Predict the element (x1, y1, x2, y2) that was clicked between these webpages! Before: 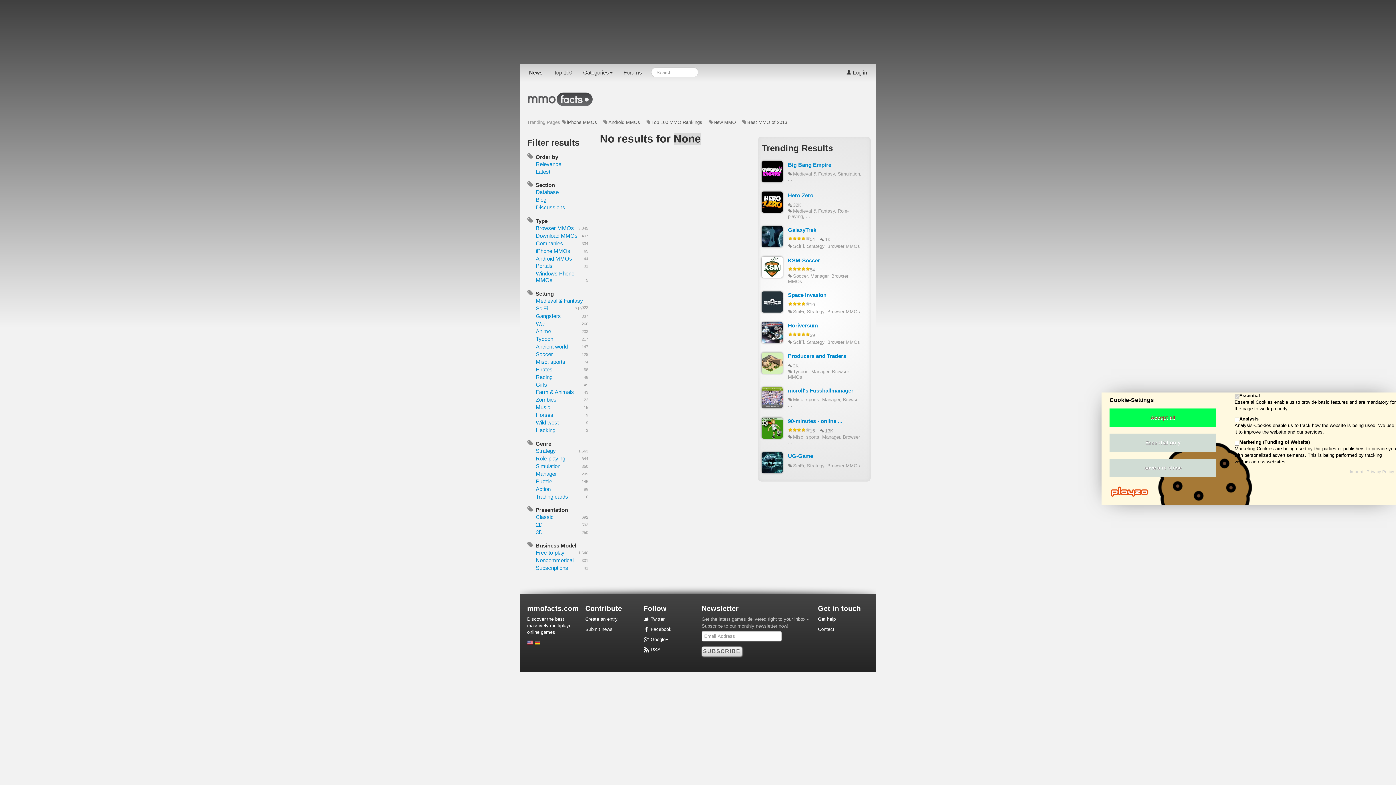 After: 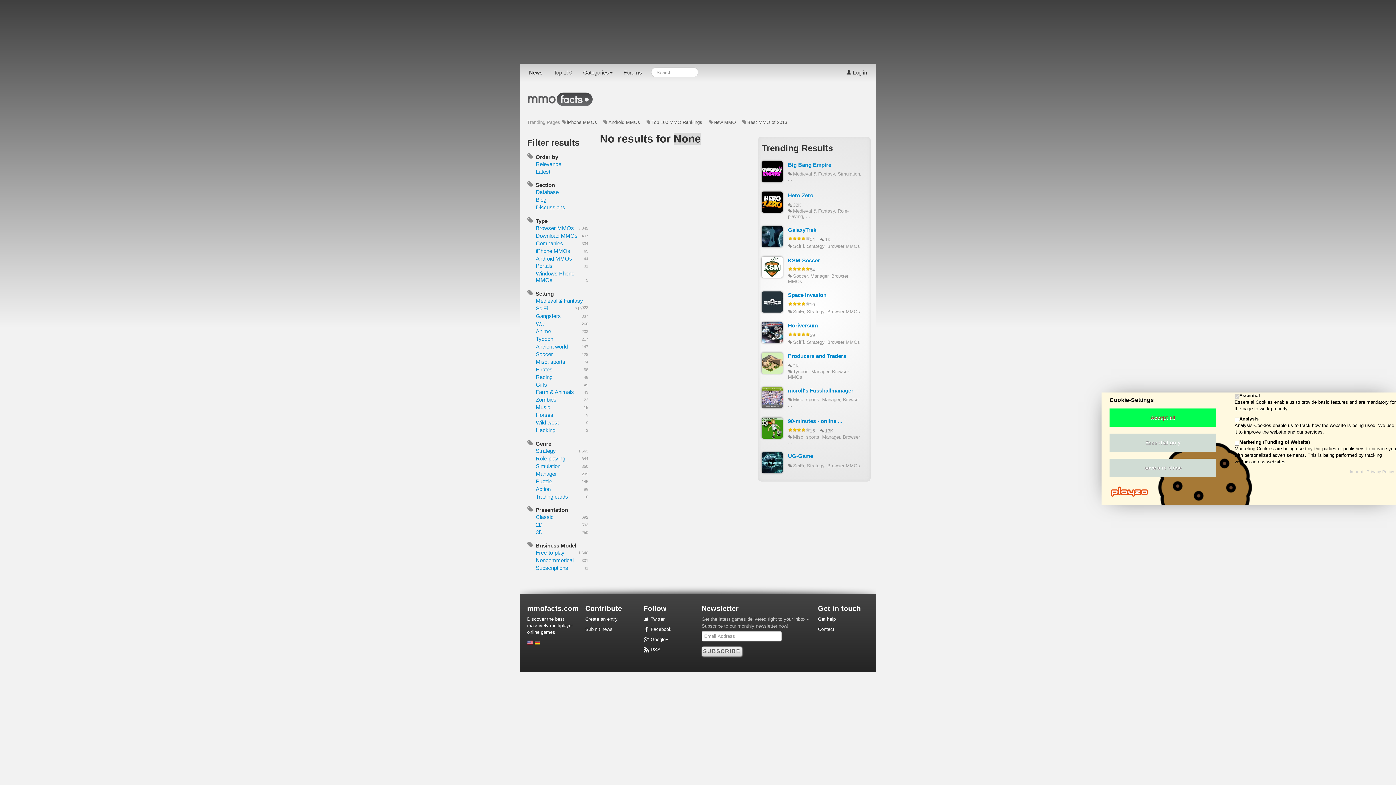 Action: bbox: (535, 486, 550, 492) label: Action
89